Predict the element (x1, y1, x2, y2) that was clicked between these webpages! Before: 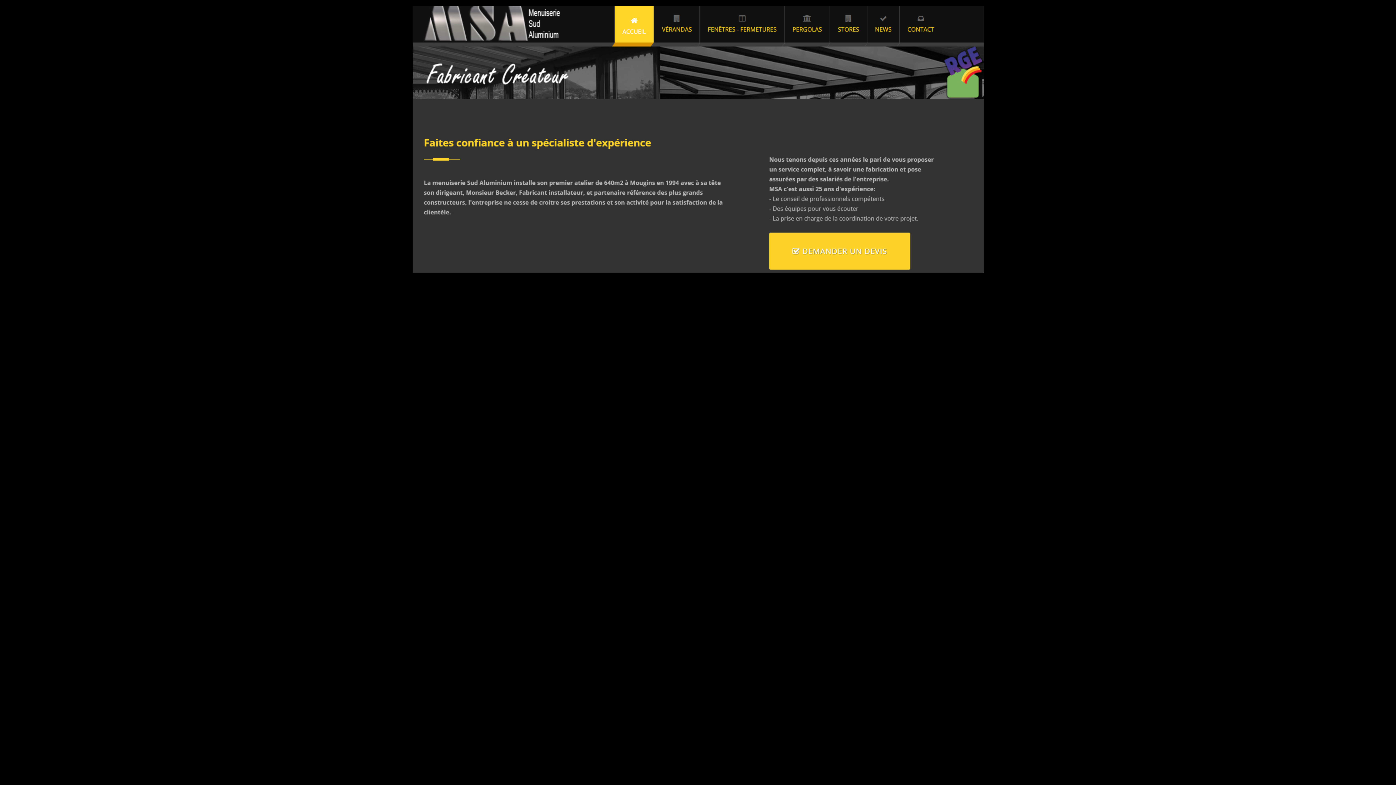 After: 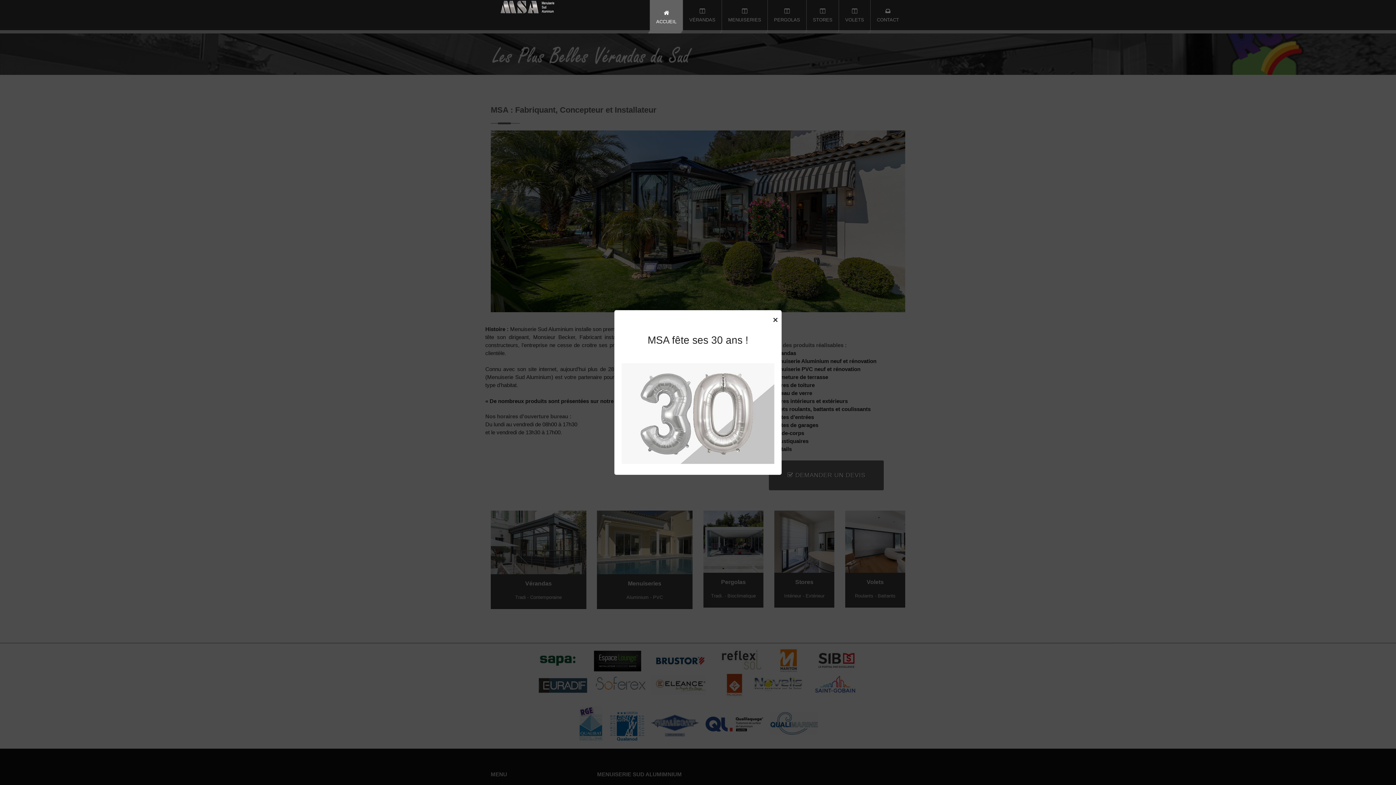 Action: bbox: (0, 5, 1396, 274)